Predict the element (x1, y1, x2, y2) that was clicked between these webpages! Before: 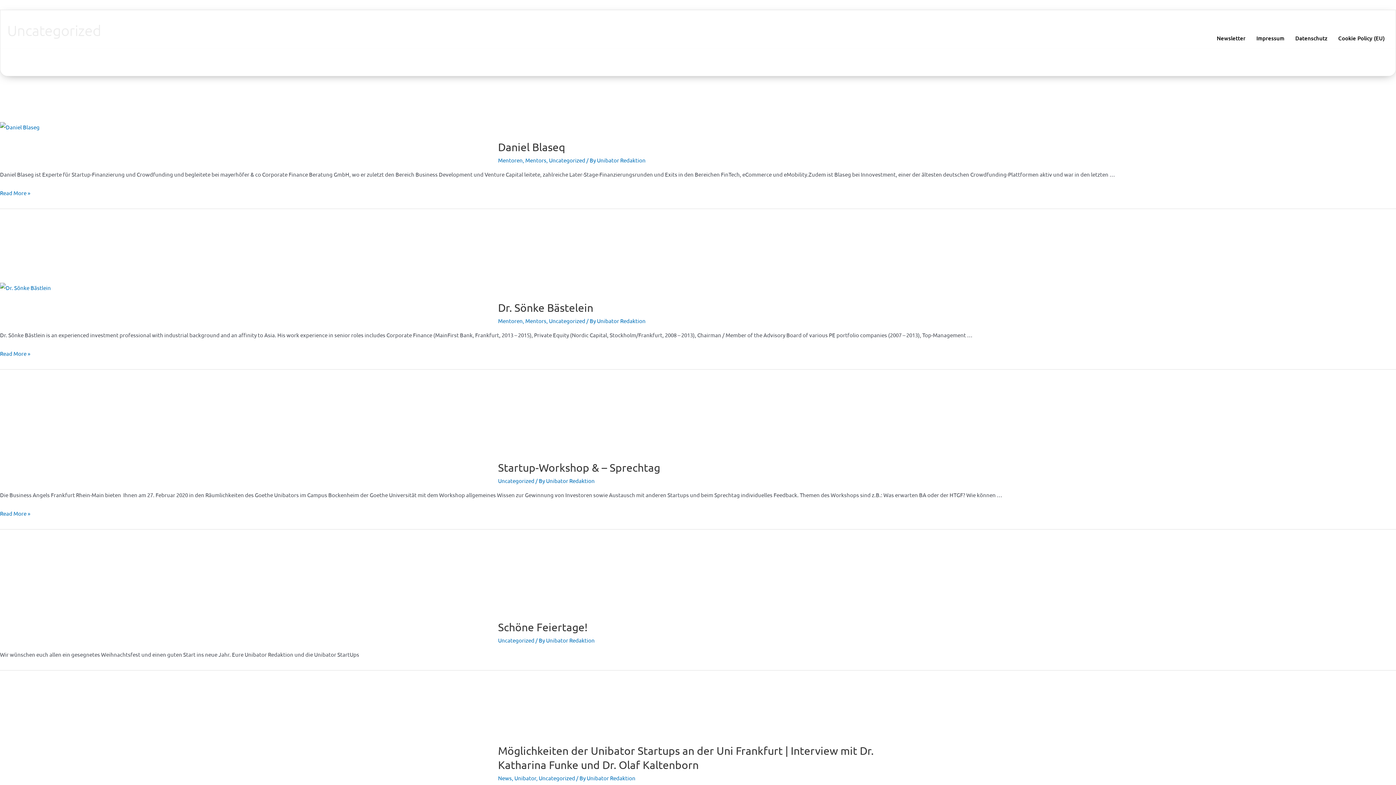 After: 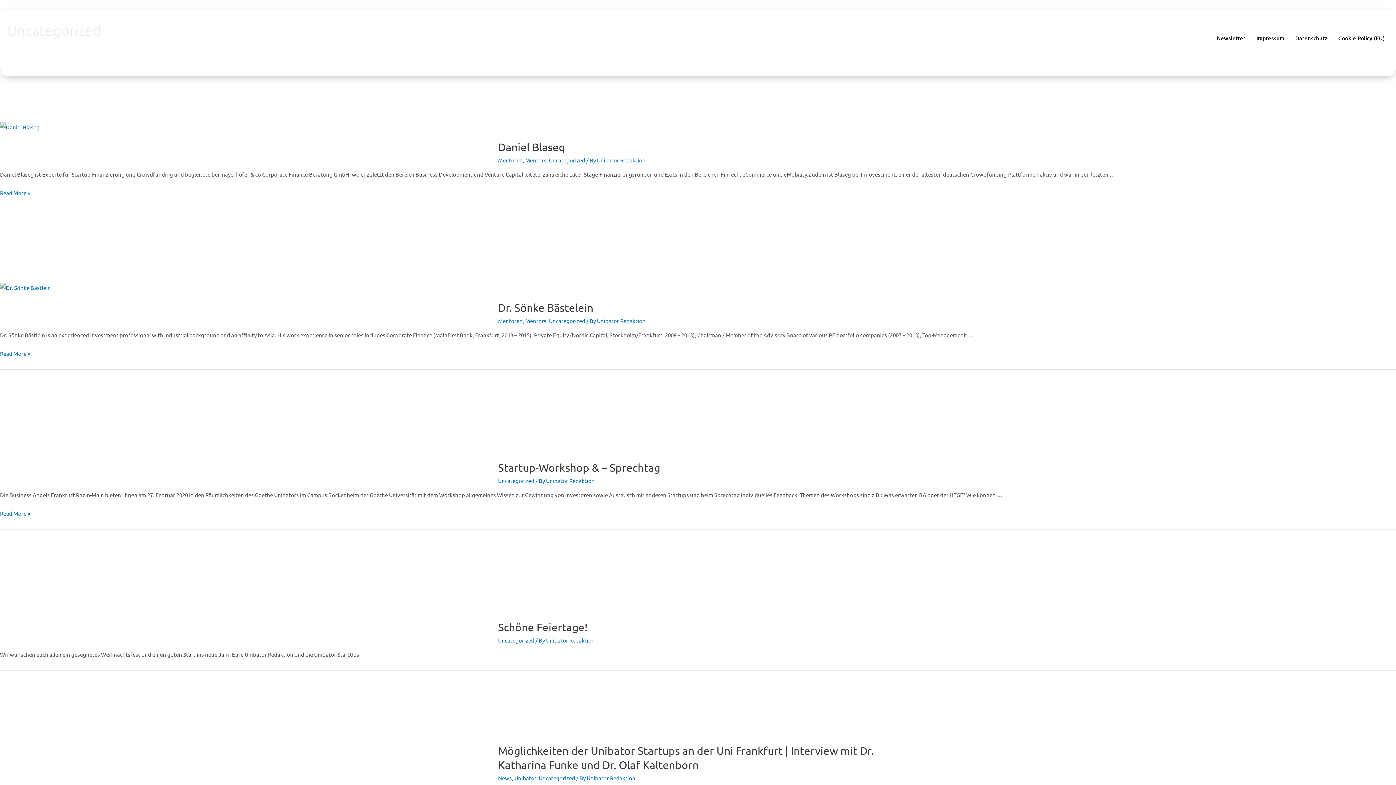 Action: bbox: (538, 774, 575, 781) label: Uncategorized